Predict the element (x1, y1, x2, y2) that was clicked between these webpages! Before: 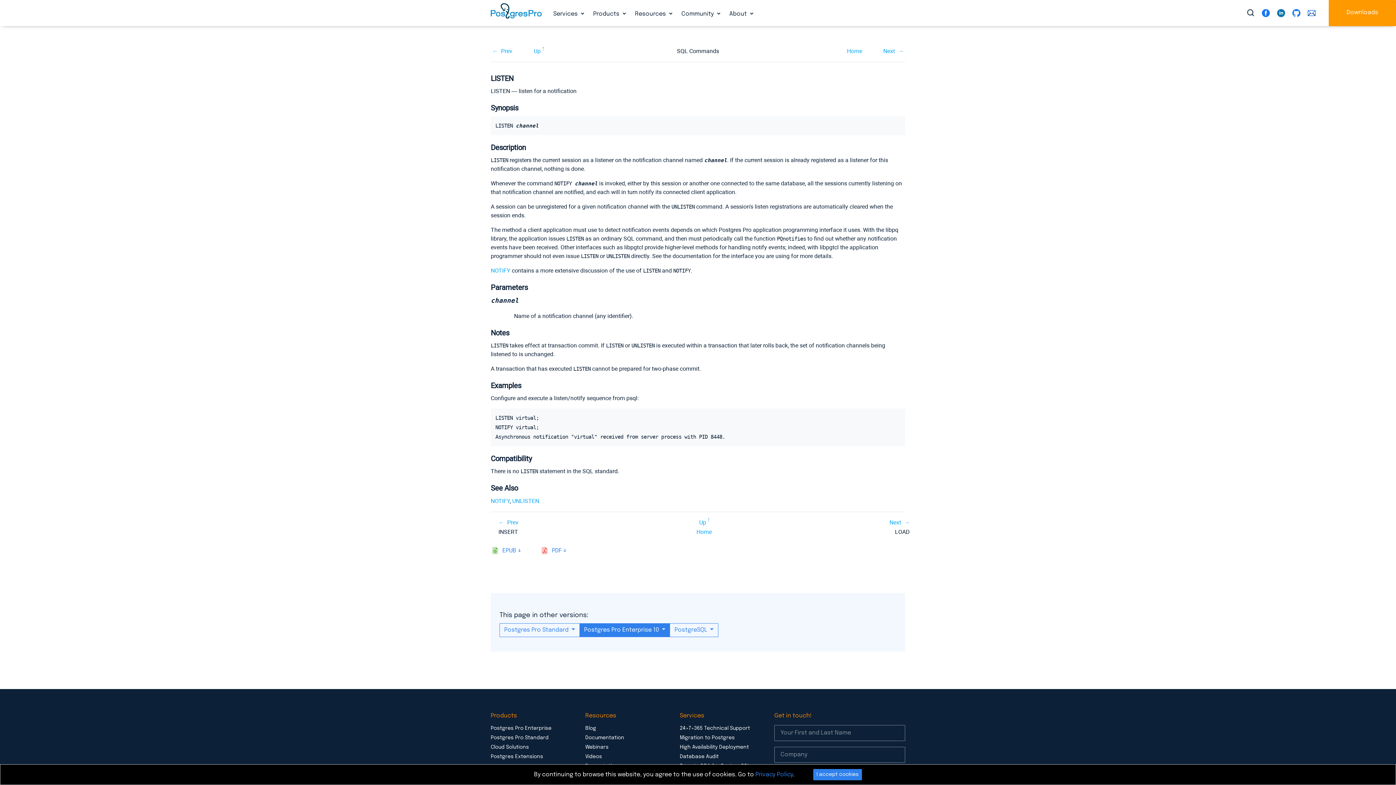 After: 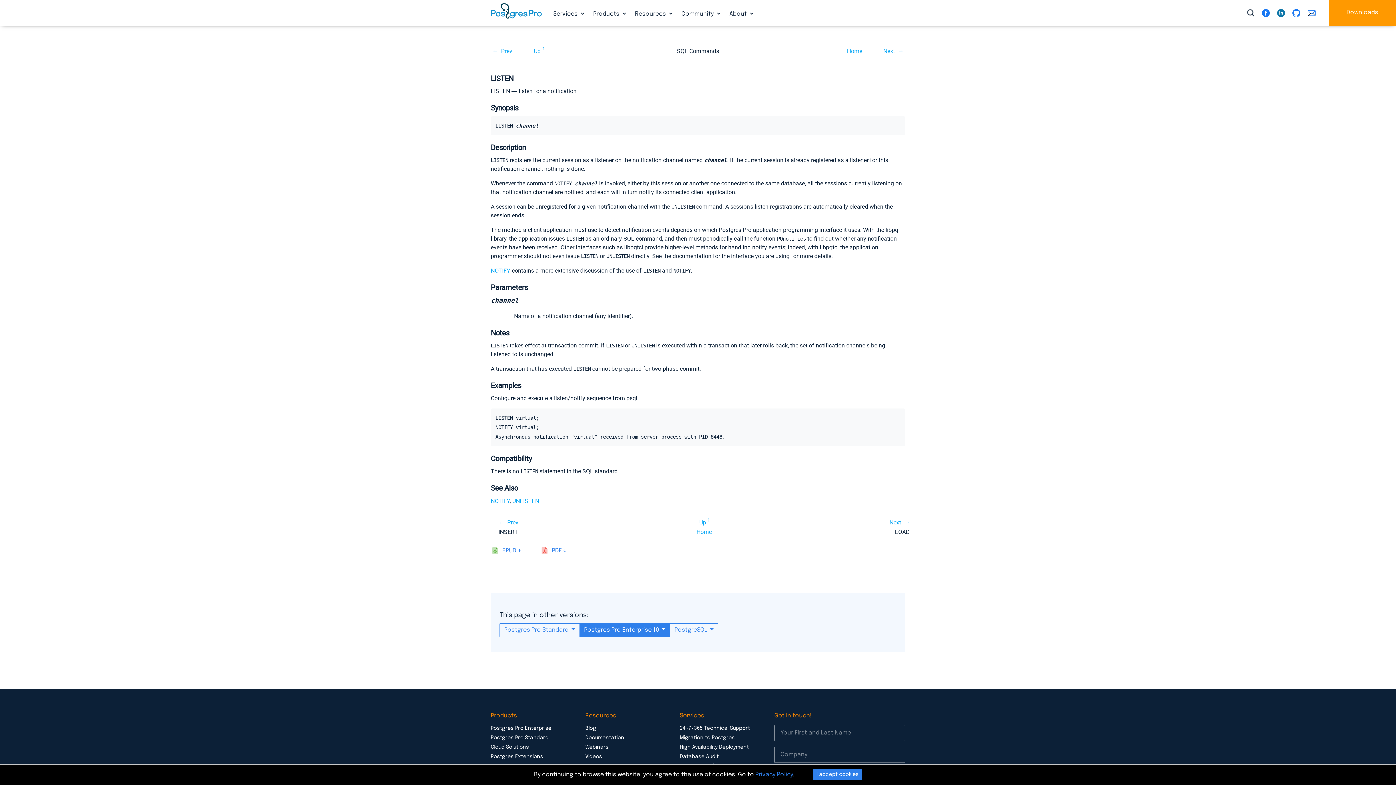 Action: bbox: (1277, 9, 1291, 16)